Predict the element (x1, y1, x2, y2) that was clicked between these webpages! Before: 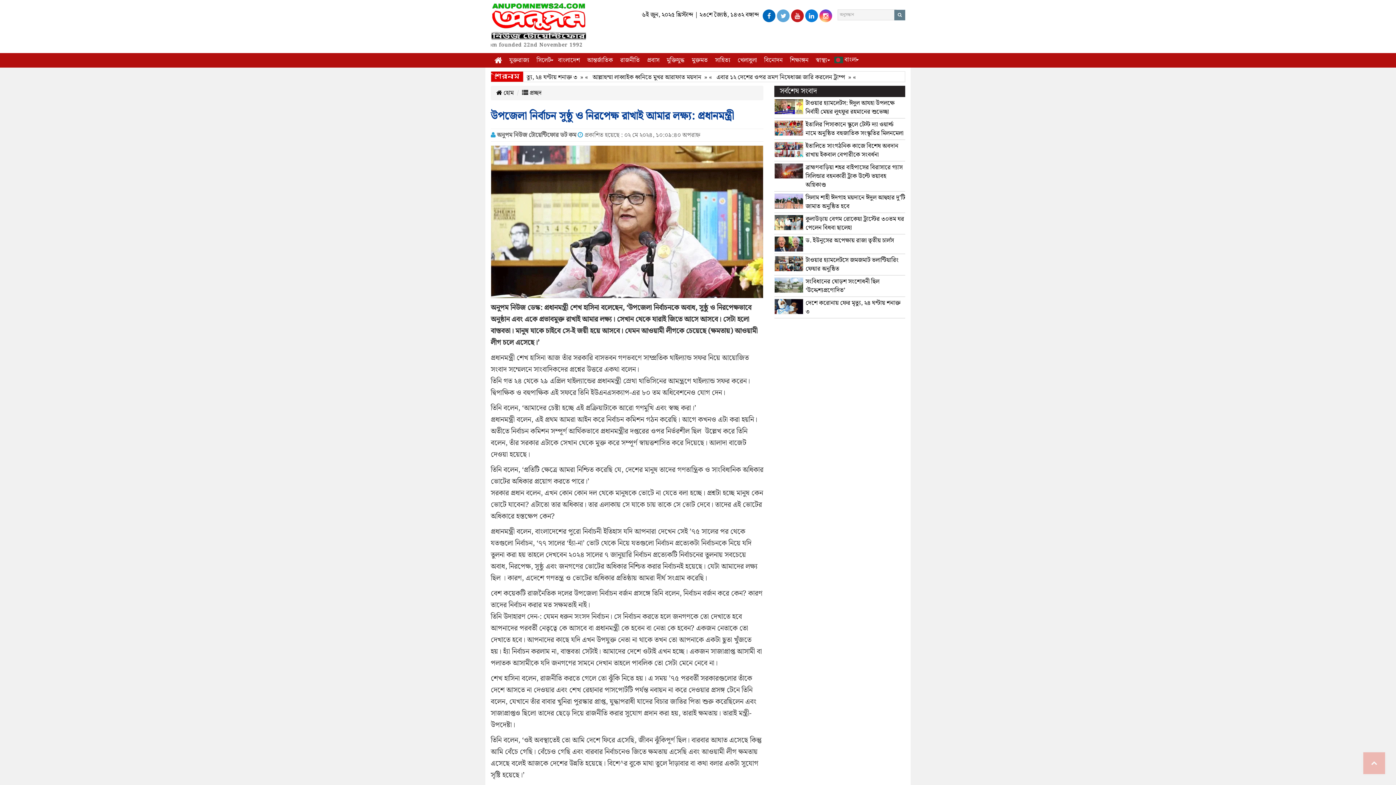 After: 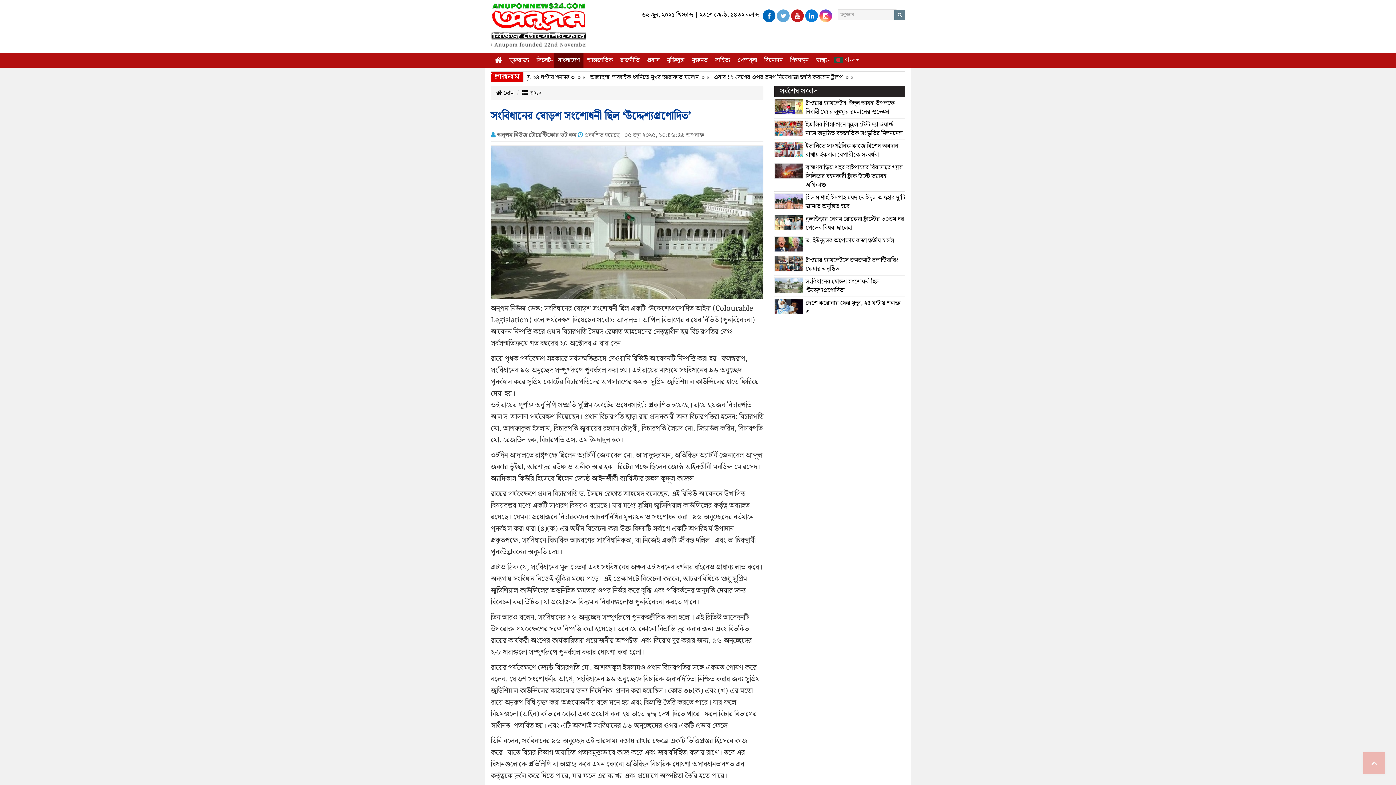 Action: label: সংবিধানের ষোড়শ সংশোধনী ছিল ‘উদ্দেশ্যপ্রণোদিত’ bbox: (805, 276, 879, 295)